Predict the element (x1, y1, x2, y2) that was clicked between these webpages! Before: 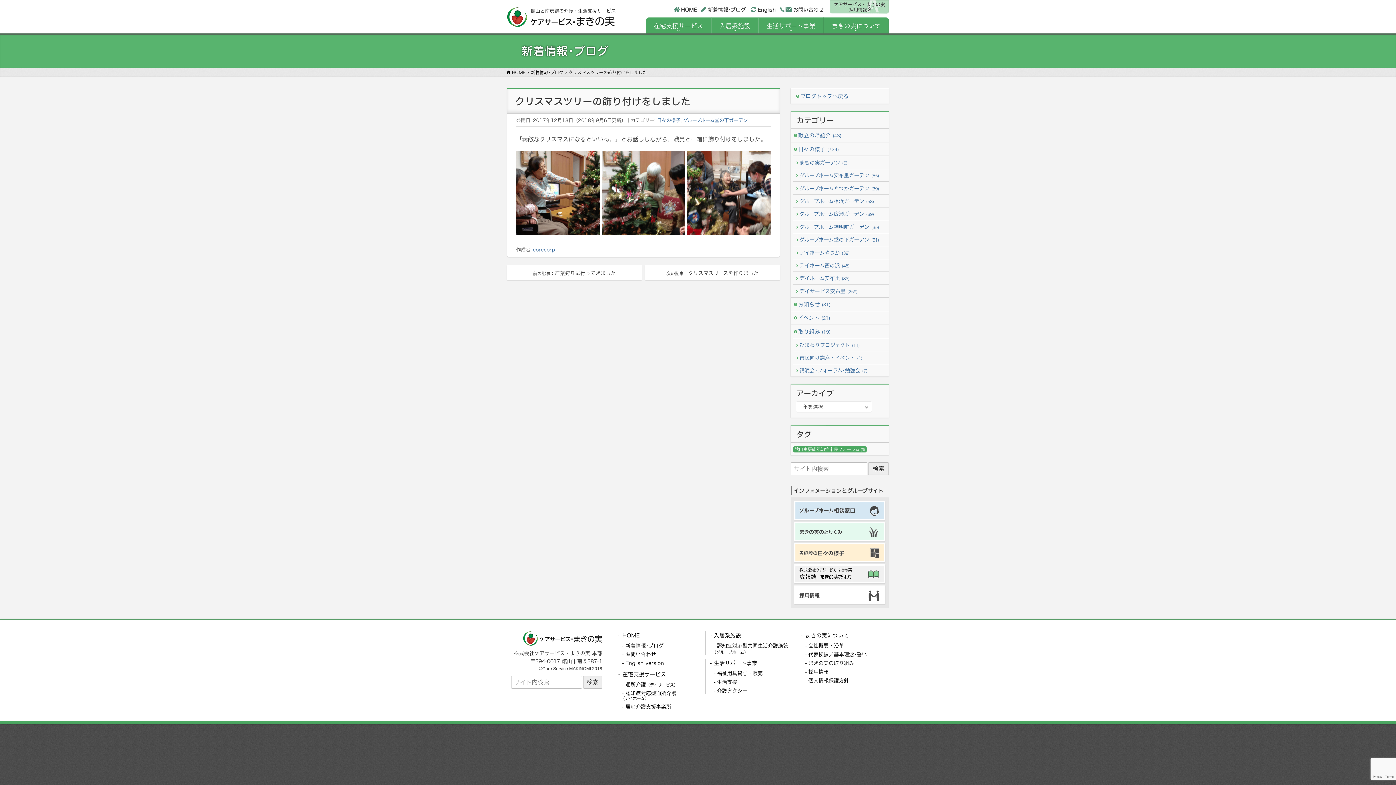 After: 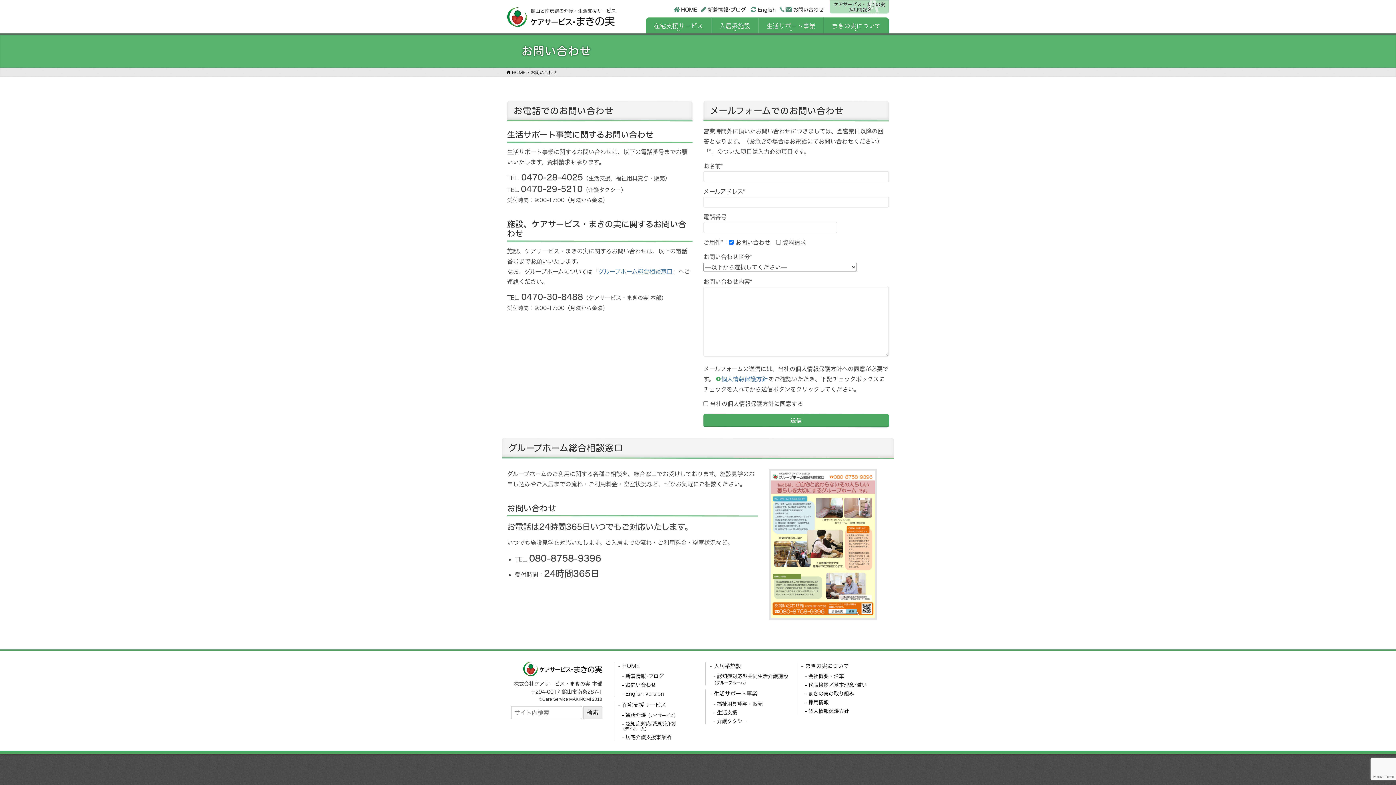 Action: bbox: (780, 4, 824, 14) label: お問い合わせ